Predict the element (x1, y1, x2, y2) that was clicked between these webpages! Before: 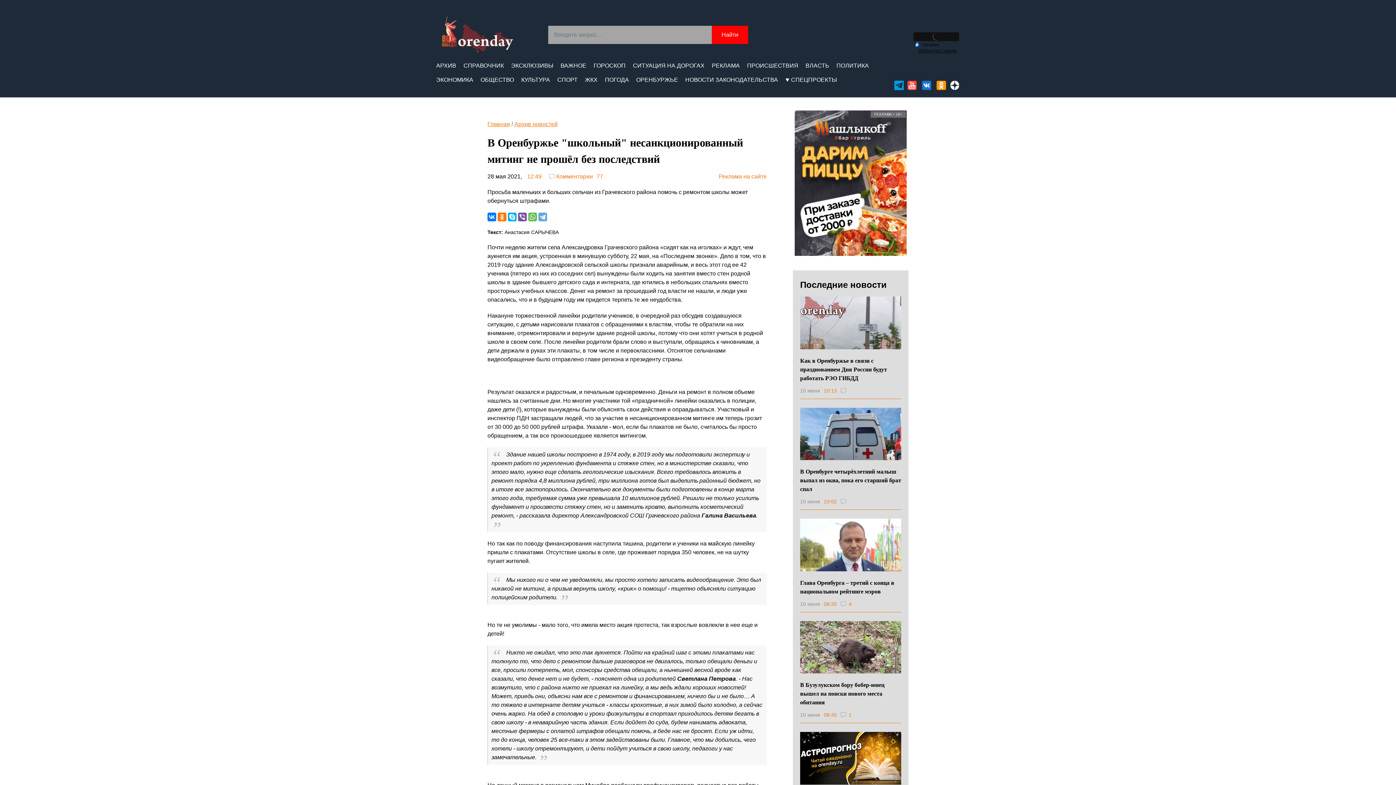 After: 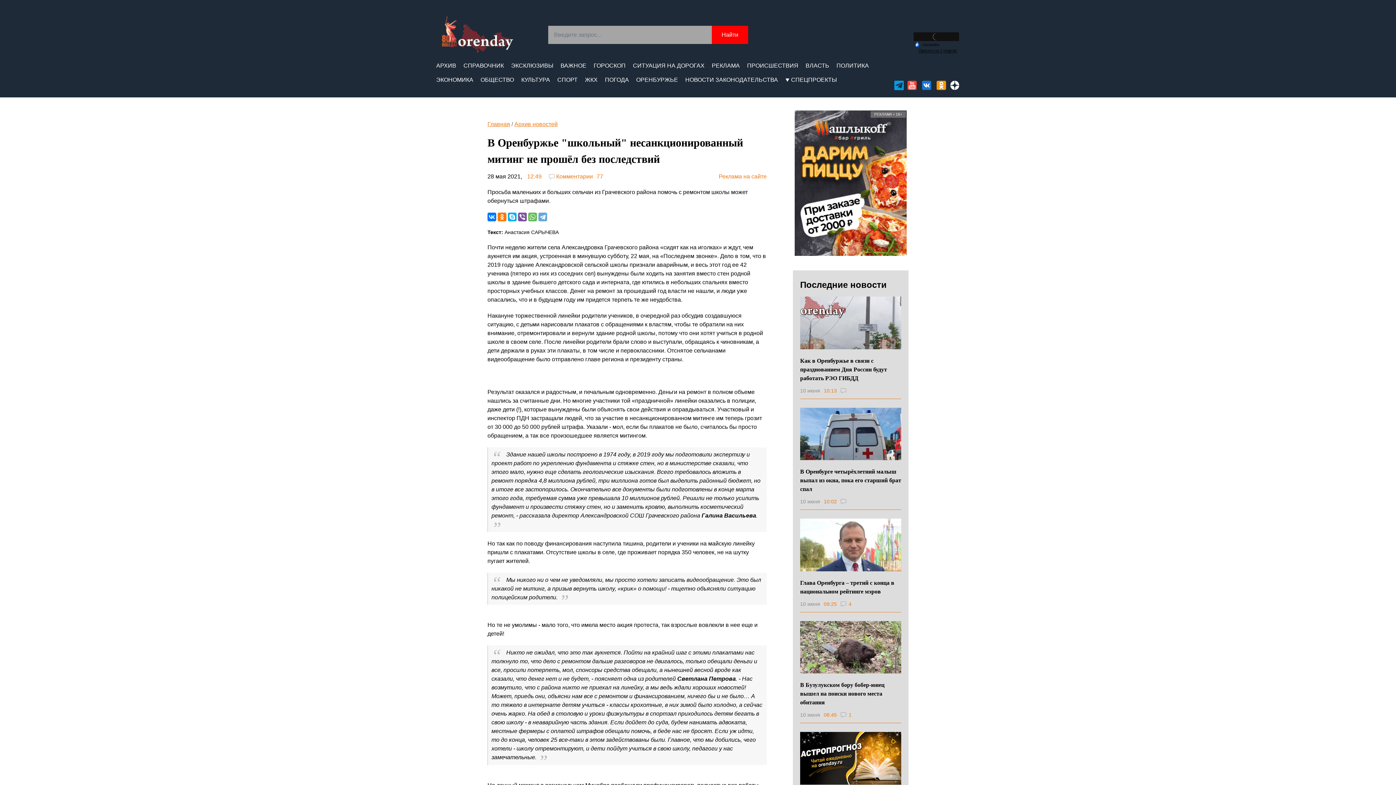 Action: bbox: (846, 498, 854, 505)